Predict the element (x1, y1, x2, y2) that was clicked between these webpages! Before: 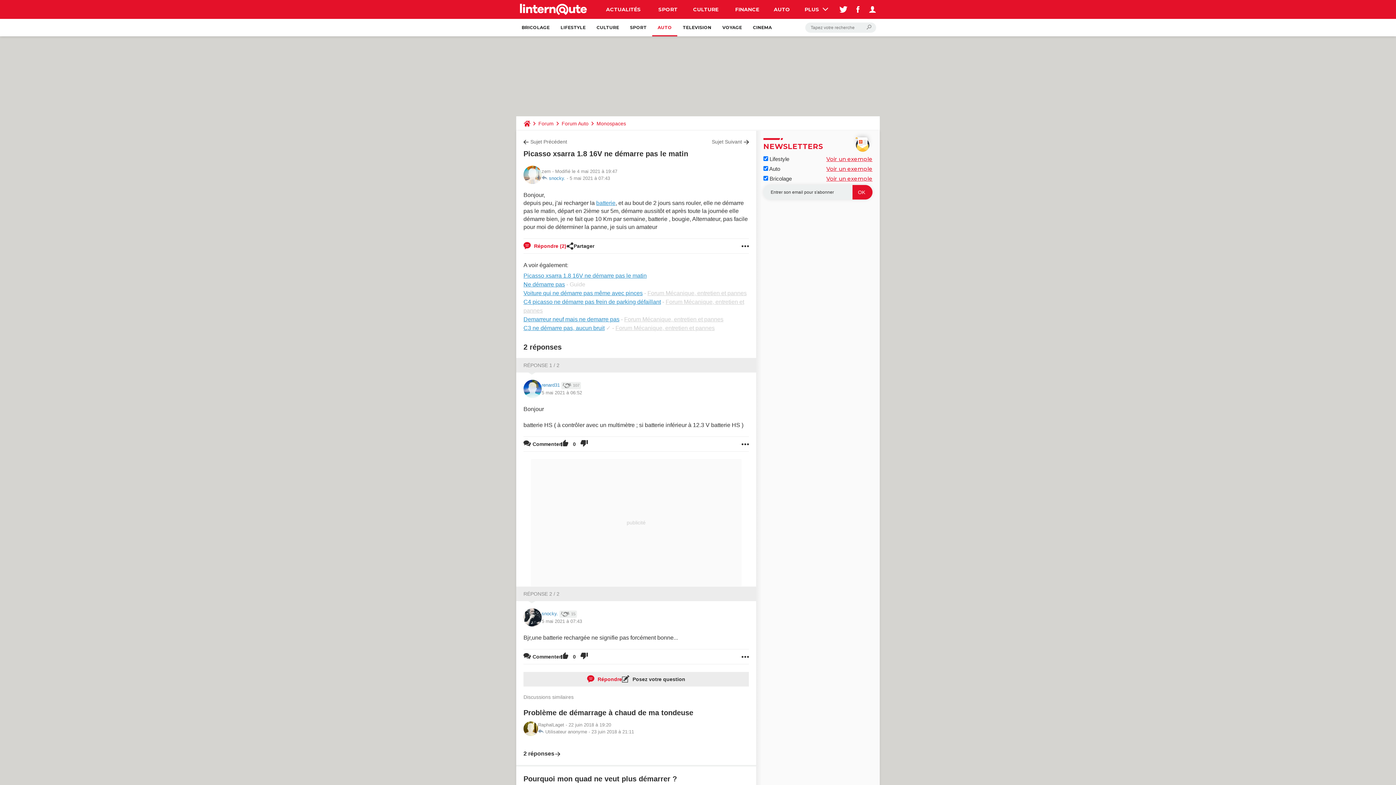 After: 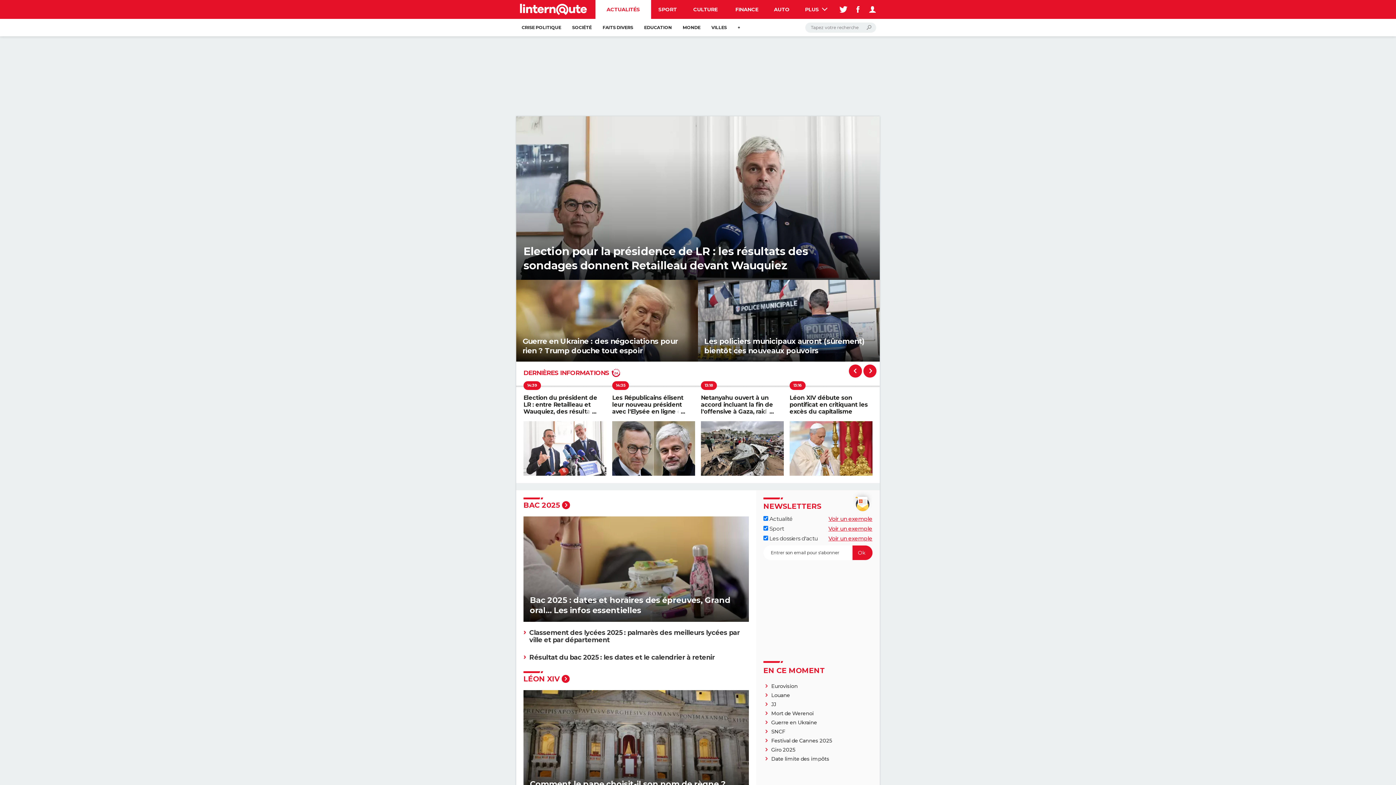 Action: bbox: (595, 0, 651, 18) label: ACTUALITÉS